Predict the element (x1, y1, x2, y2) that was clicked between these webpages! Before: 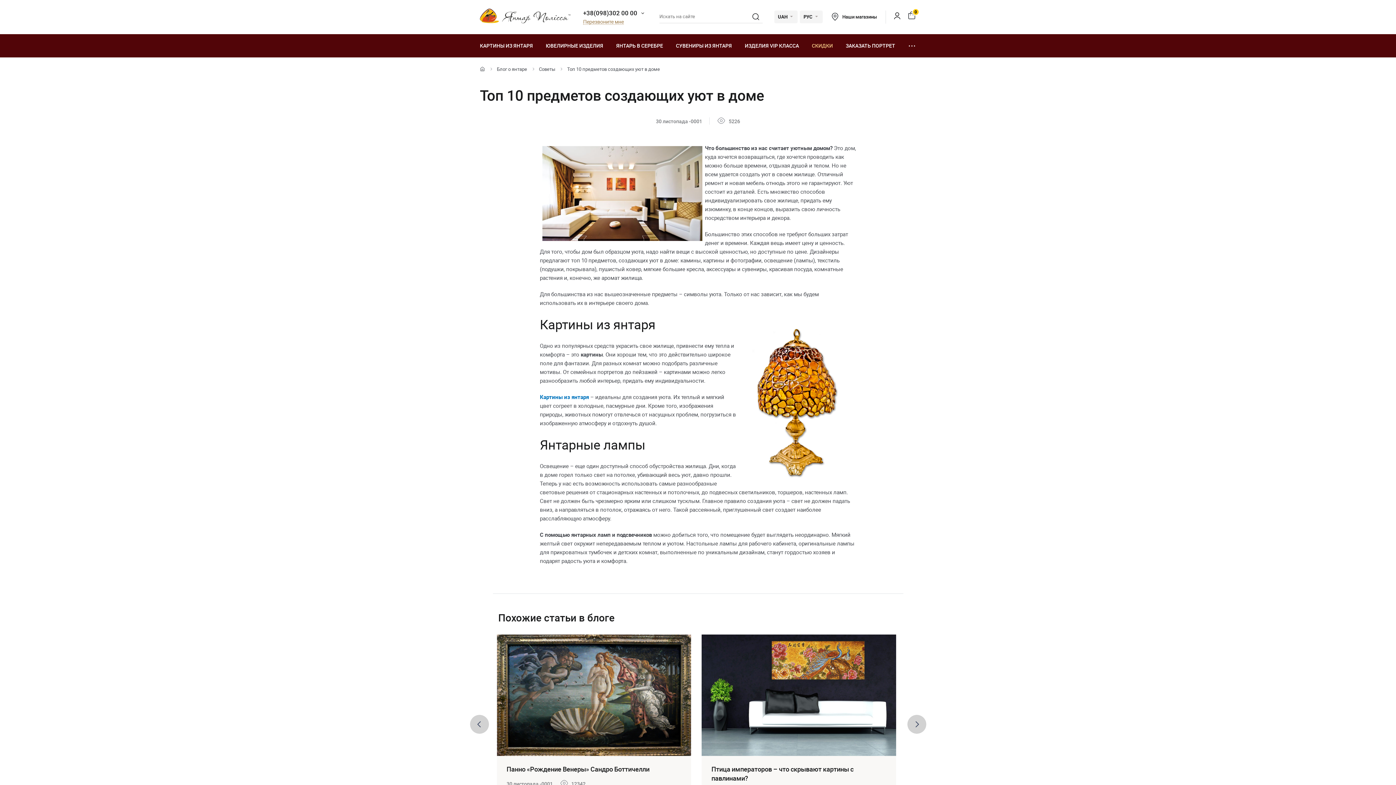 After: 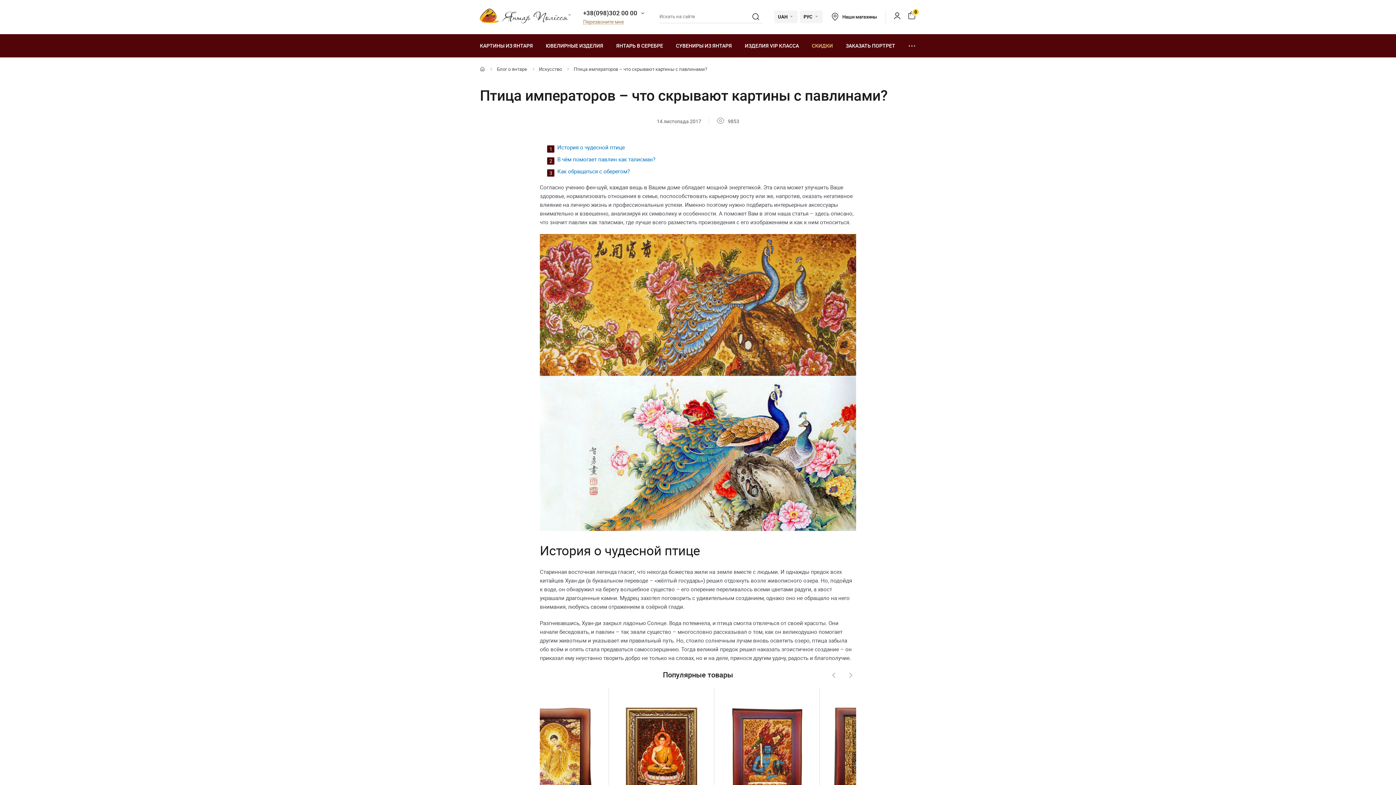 Action: bbox: (711, 765, 853, 783) label: Птица императоров – что скрывают картины с павлинами?